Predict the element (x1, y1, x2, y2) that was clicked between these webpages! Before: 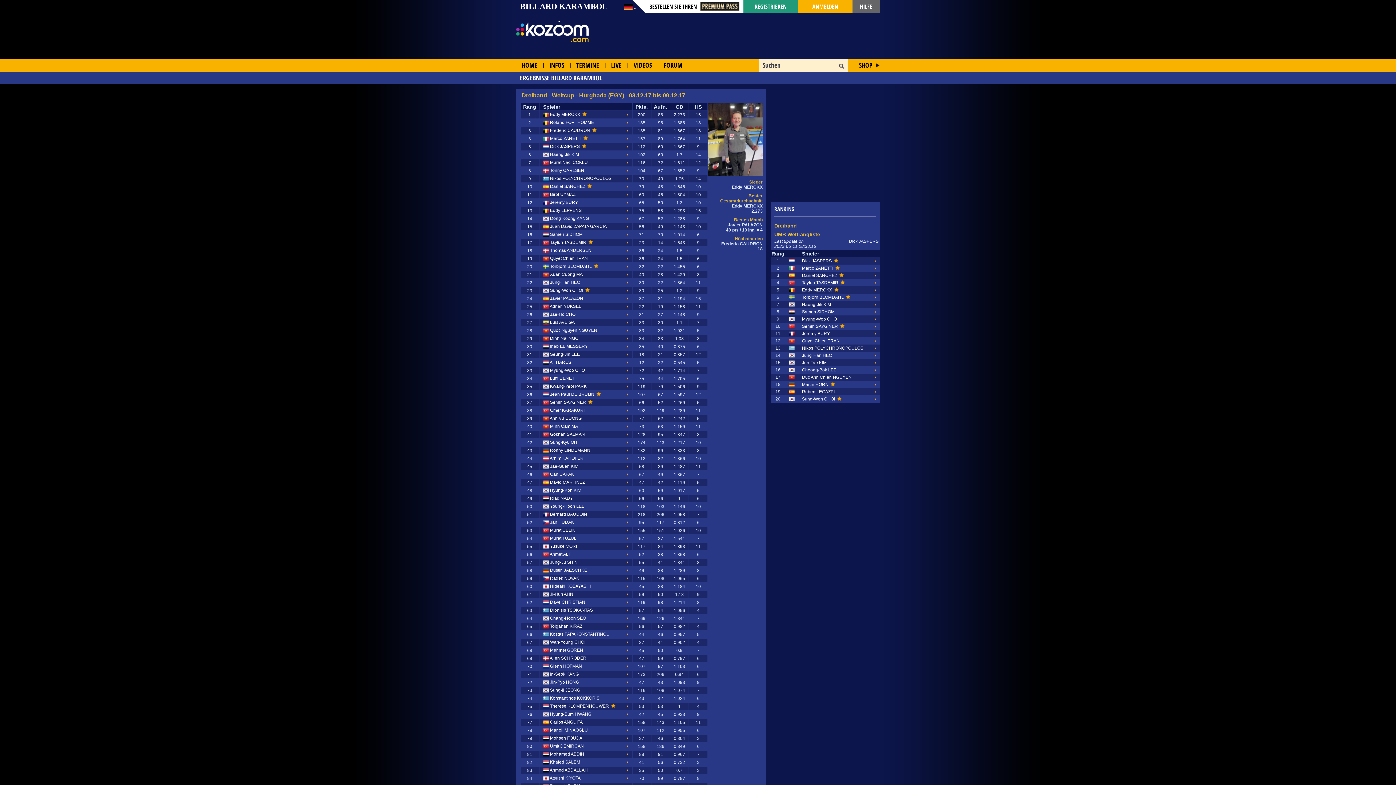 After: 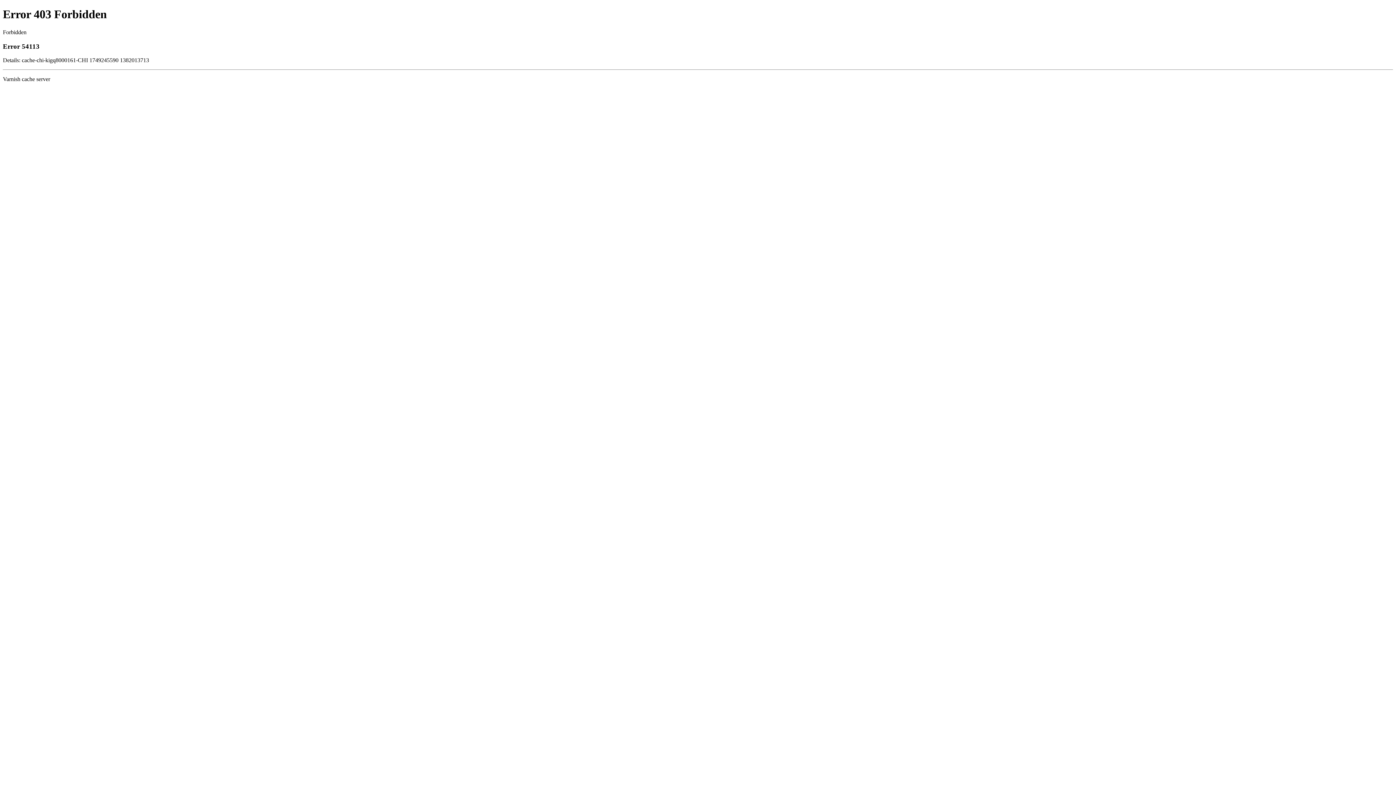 Action: bbox: (853, 58, 880, 71) label: SHOP